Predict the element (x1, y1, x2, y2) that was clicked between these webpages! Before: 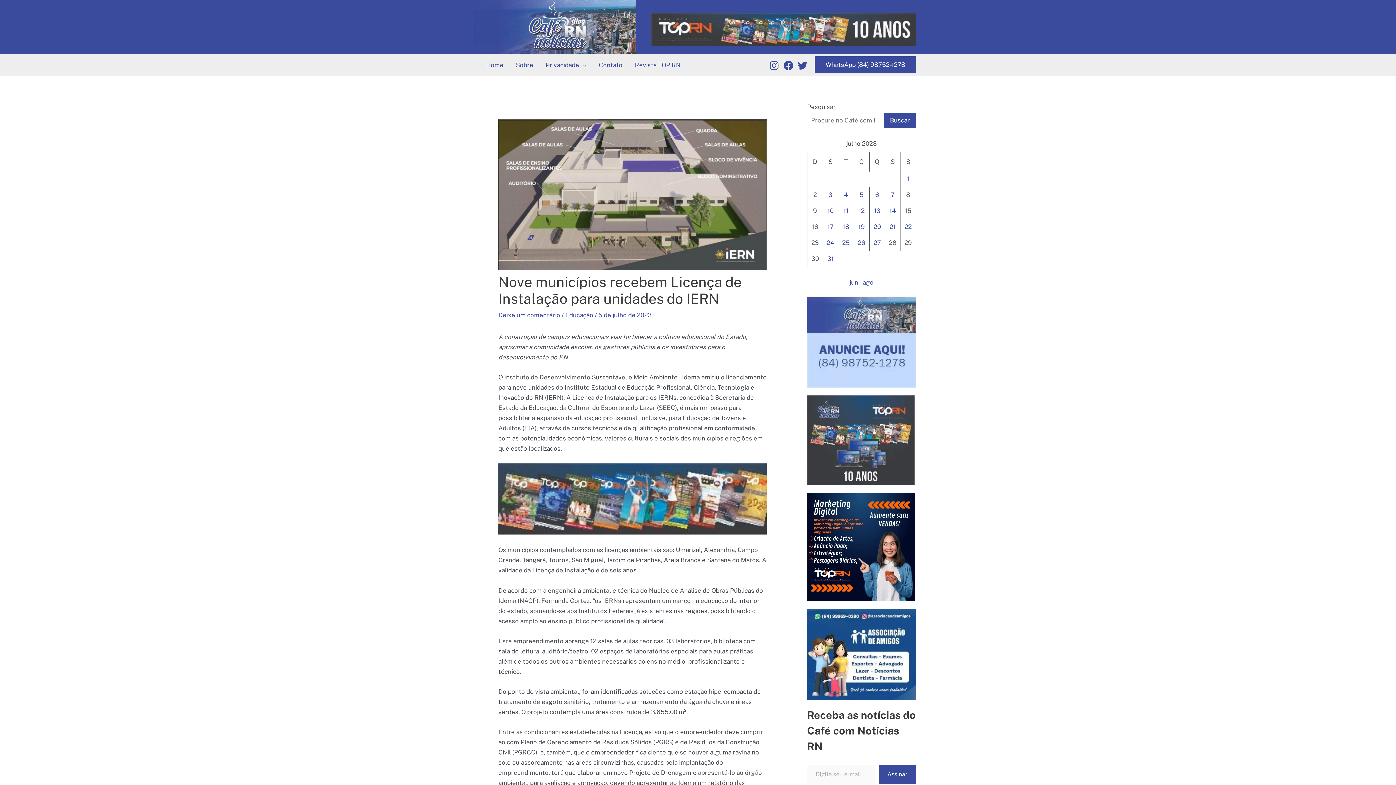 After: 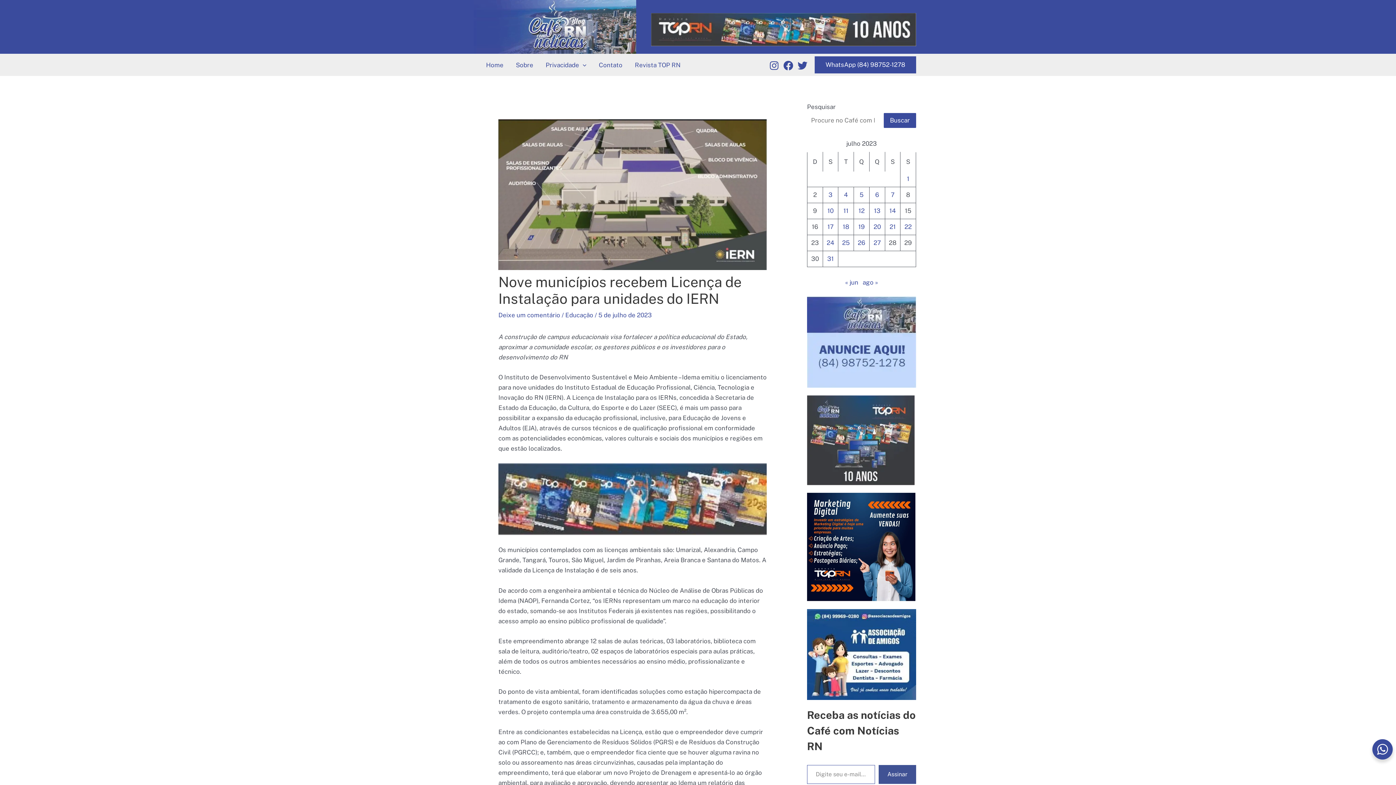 Action: label: Assinar bbox: (878, 765, 916, 784)